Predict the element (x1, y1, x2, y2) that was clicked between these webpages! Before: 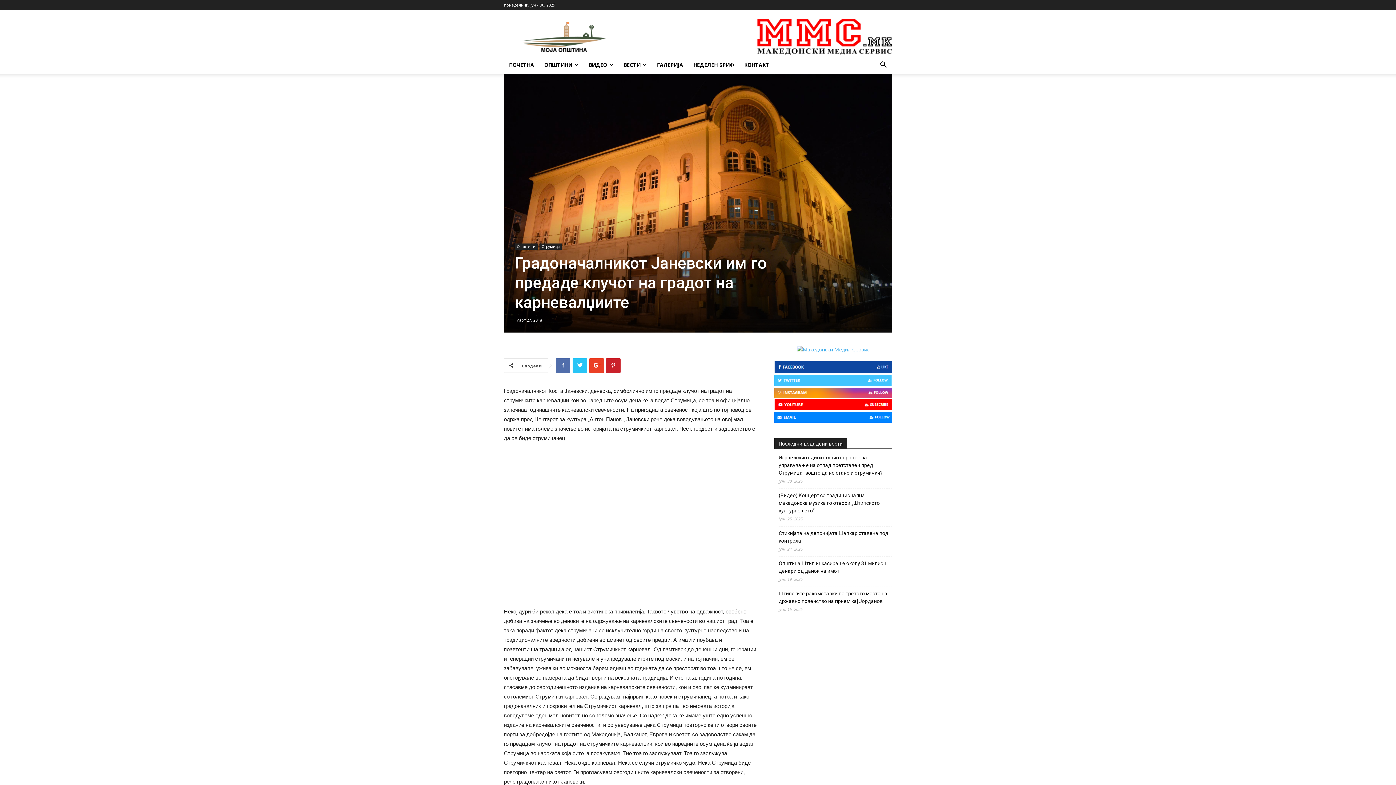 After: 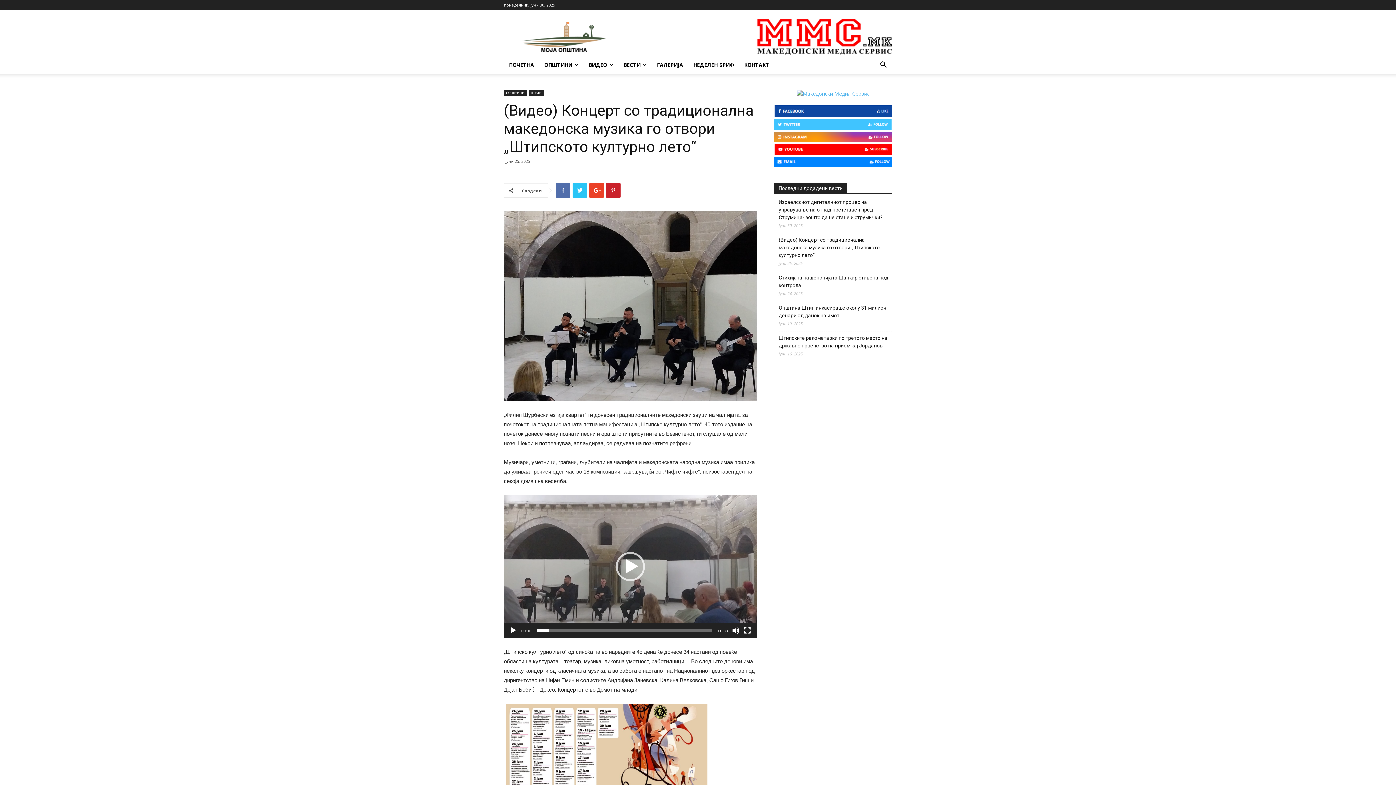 Action: label: (Видео) Концерт со традиционална македонска музика го отвори „Штипското културно лето“ bbox: (778, 492, 892, 515)